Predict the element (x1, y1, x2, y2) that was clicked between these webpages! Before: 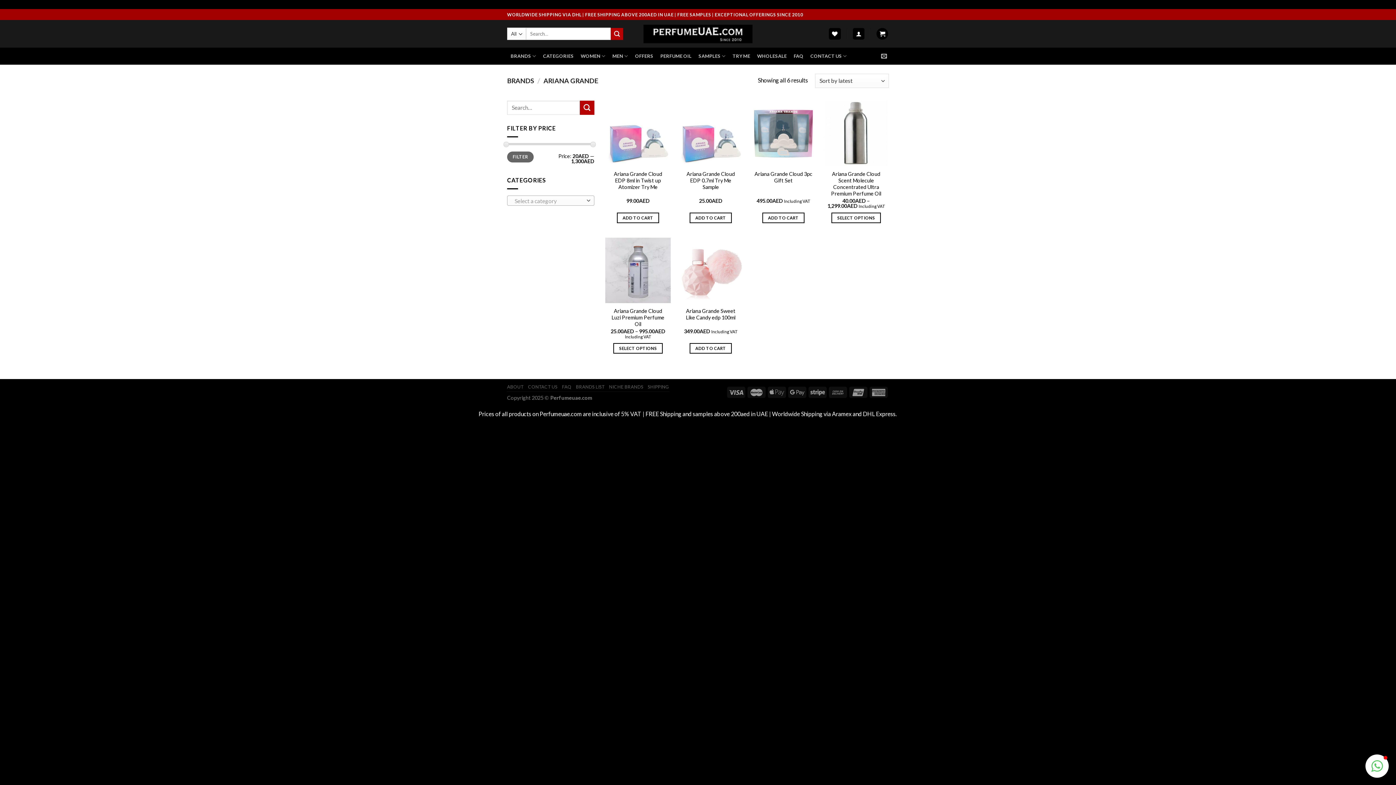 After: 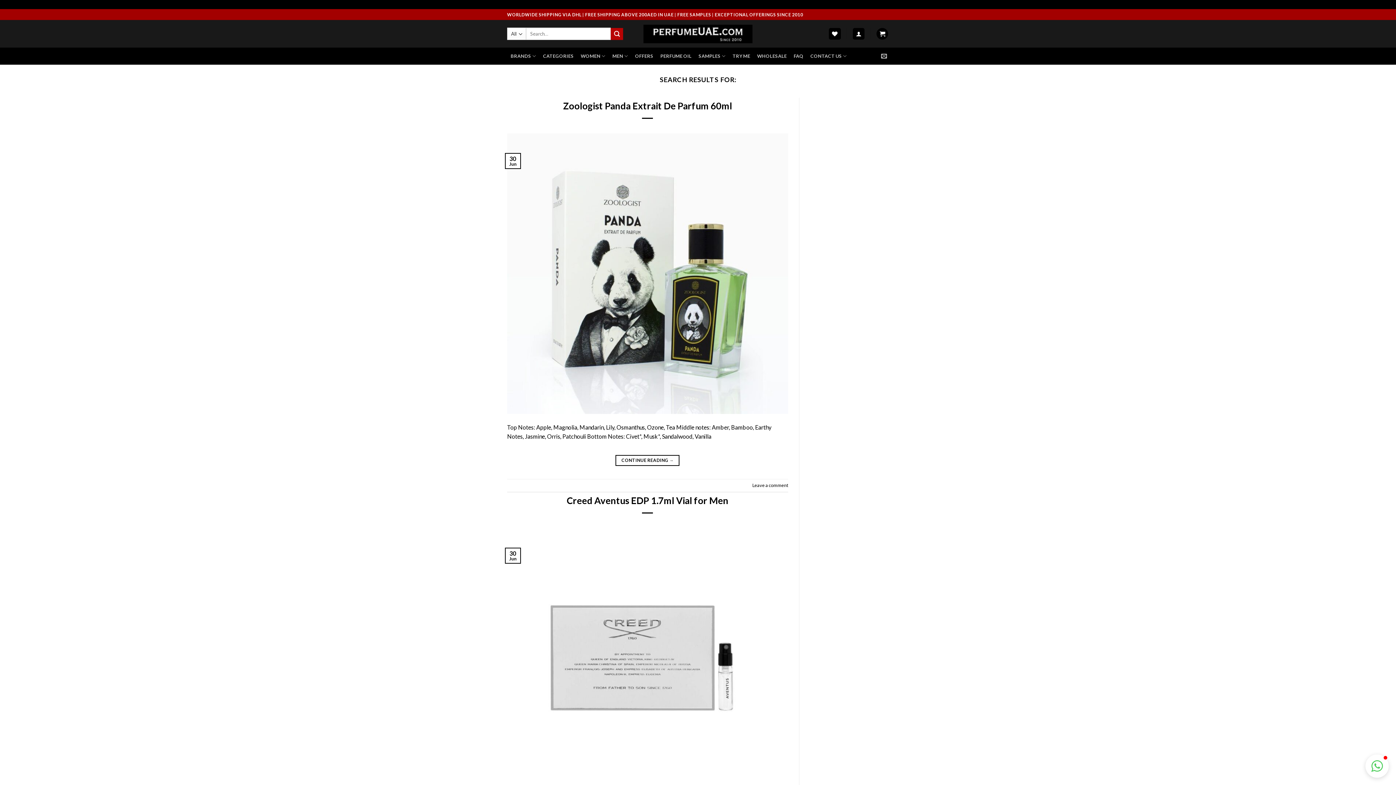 Action: label: Submit bbox: (579, 100, 594, 114)